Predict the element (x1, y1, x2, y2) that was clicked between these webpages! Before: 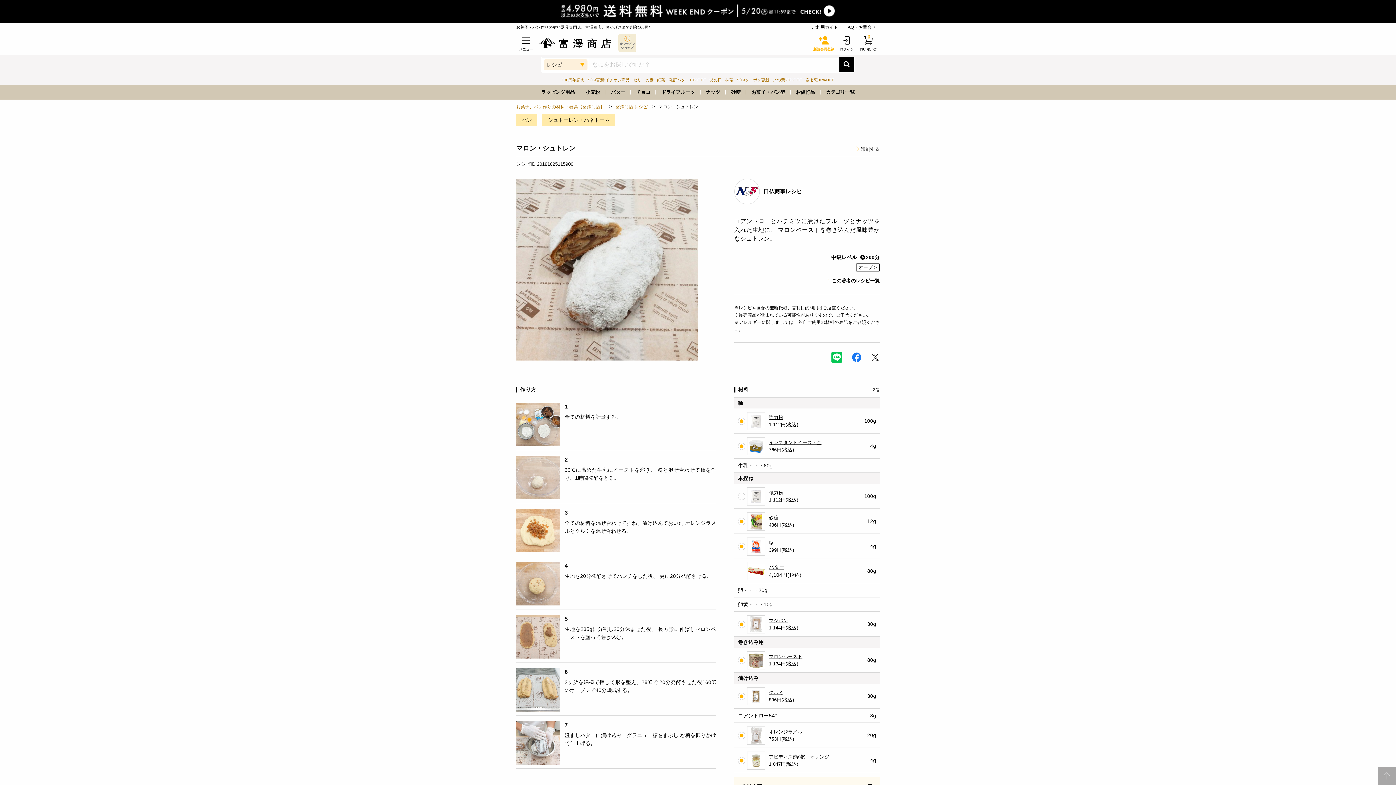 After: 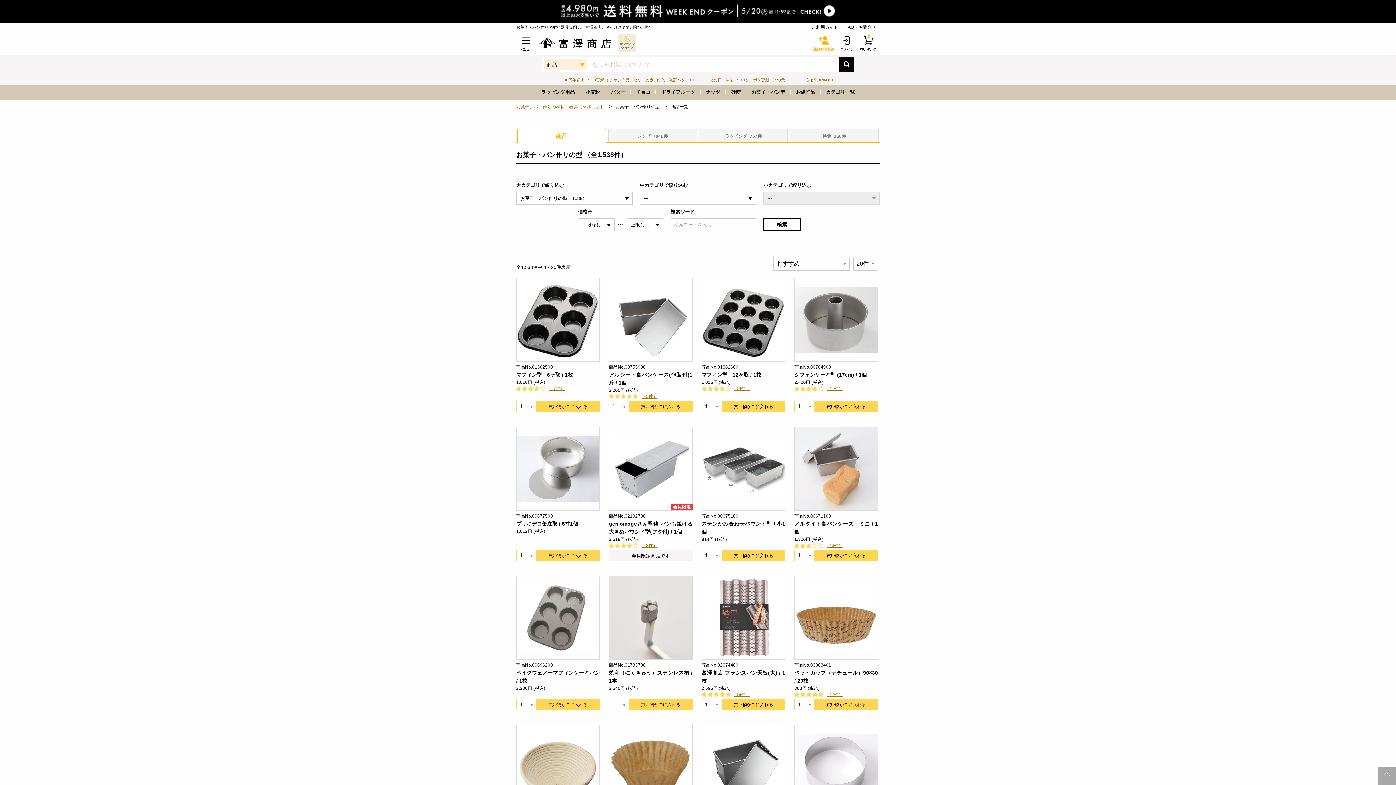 Action: bbox: (746, 85, 790, 99) label: お菓子・パン型